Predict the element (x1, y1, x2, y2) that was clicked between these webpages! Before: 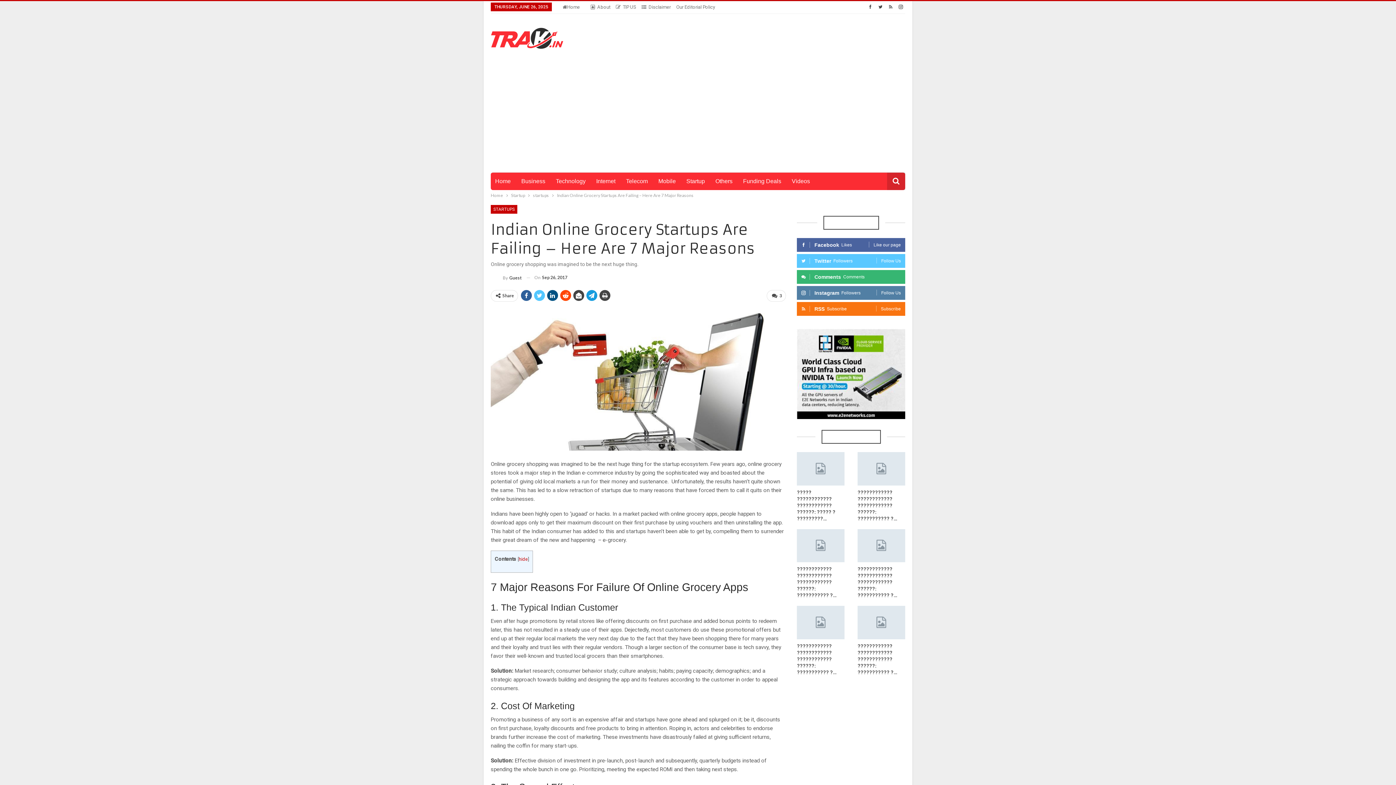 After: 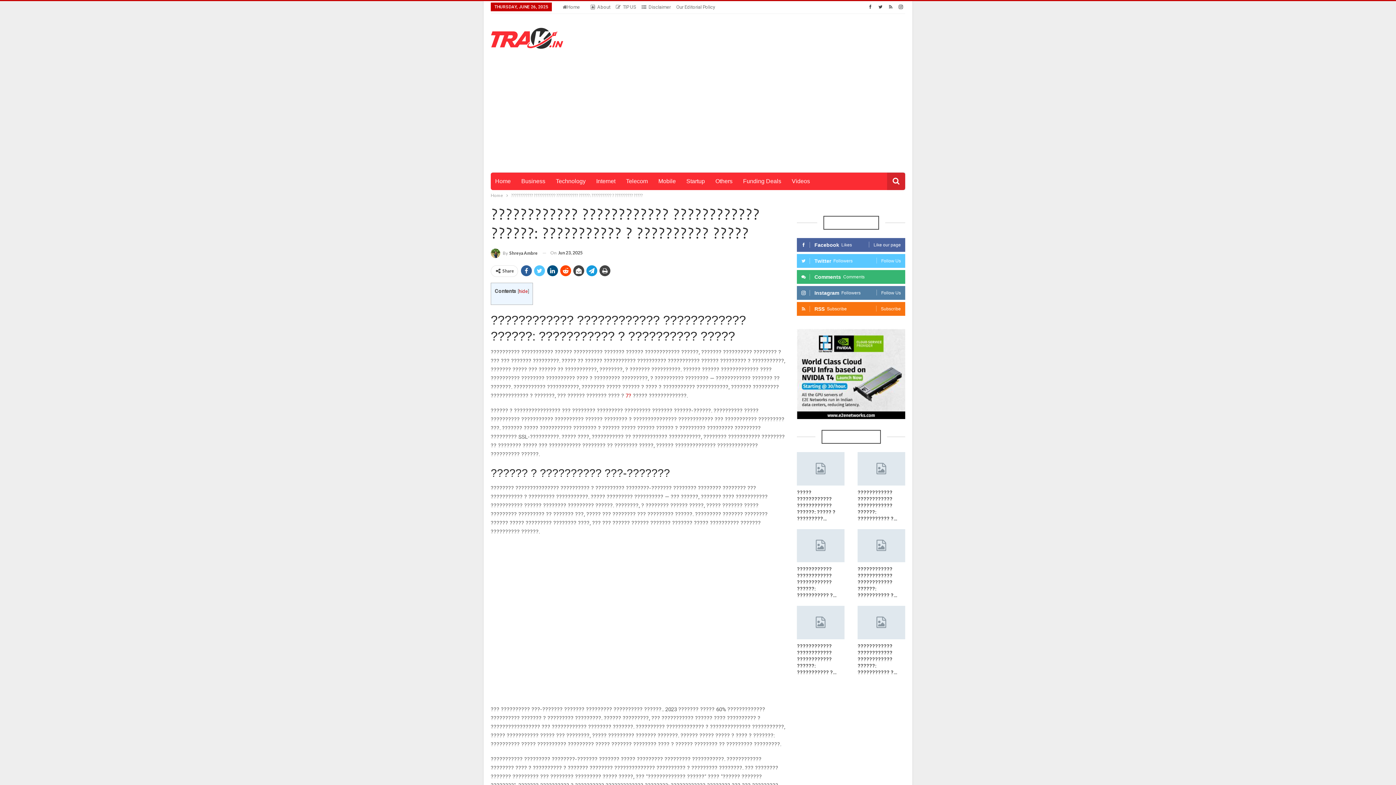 Action: bbox: (797, 643, 836, 675) label: ???????????? ???????????? ???????????? ??????: ??????????? ?…